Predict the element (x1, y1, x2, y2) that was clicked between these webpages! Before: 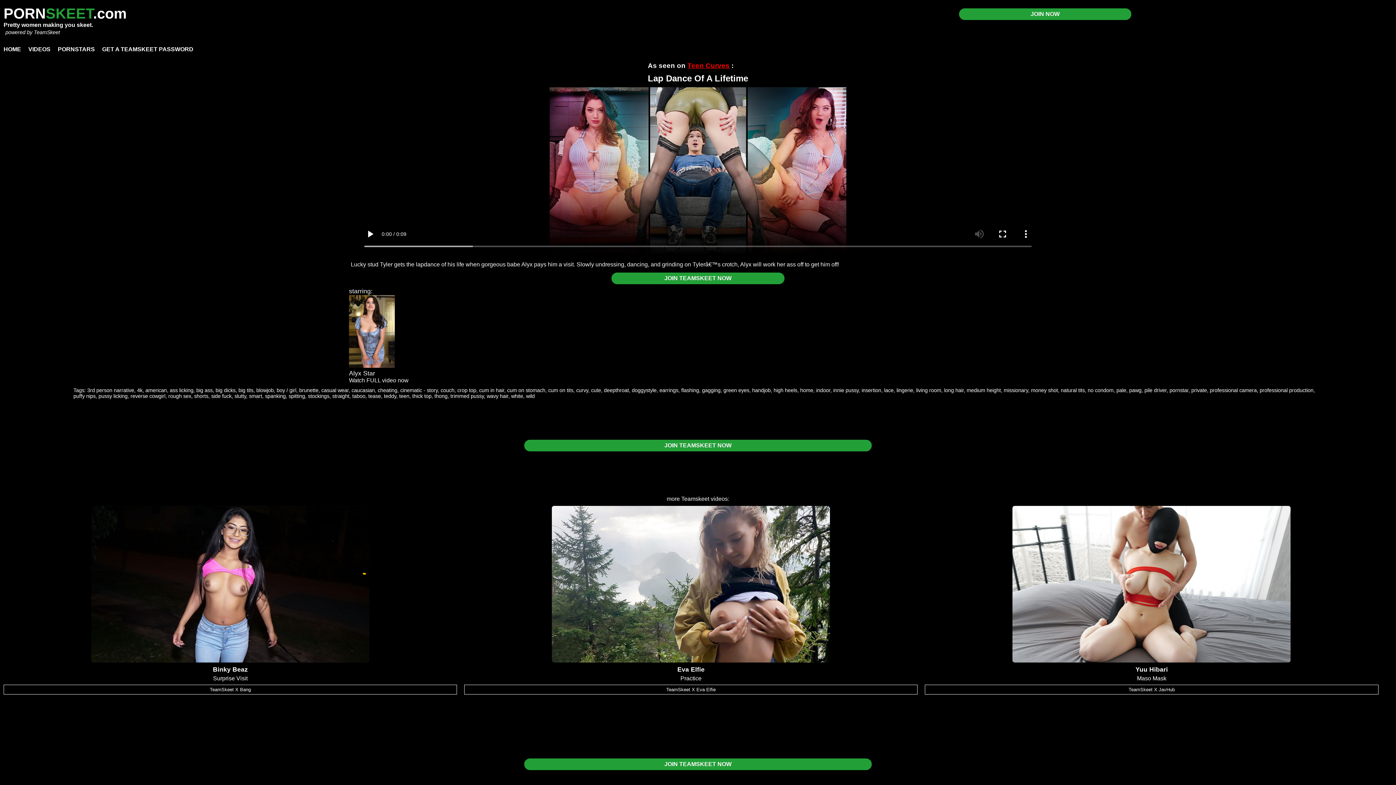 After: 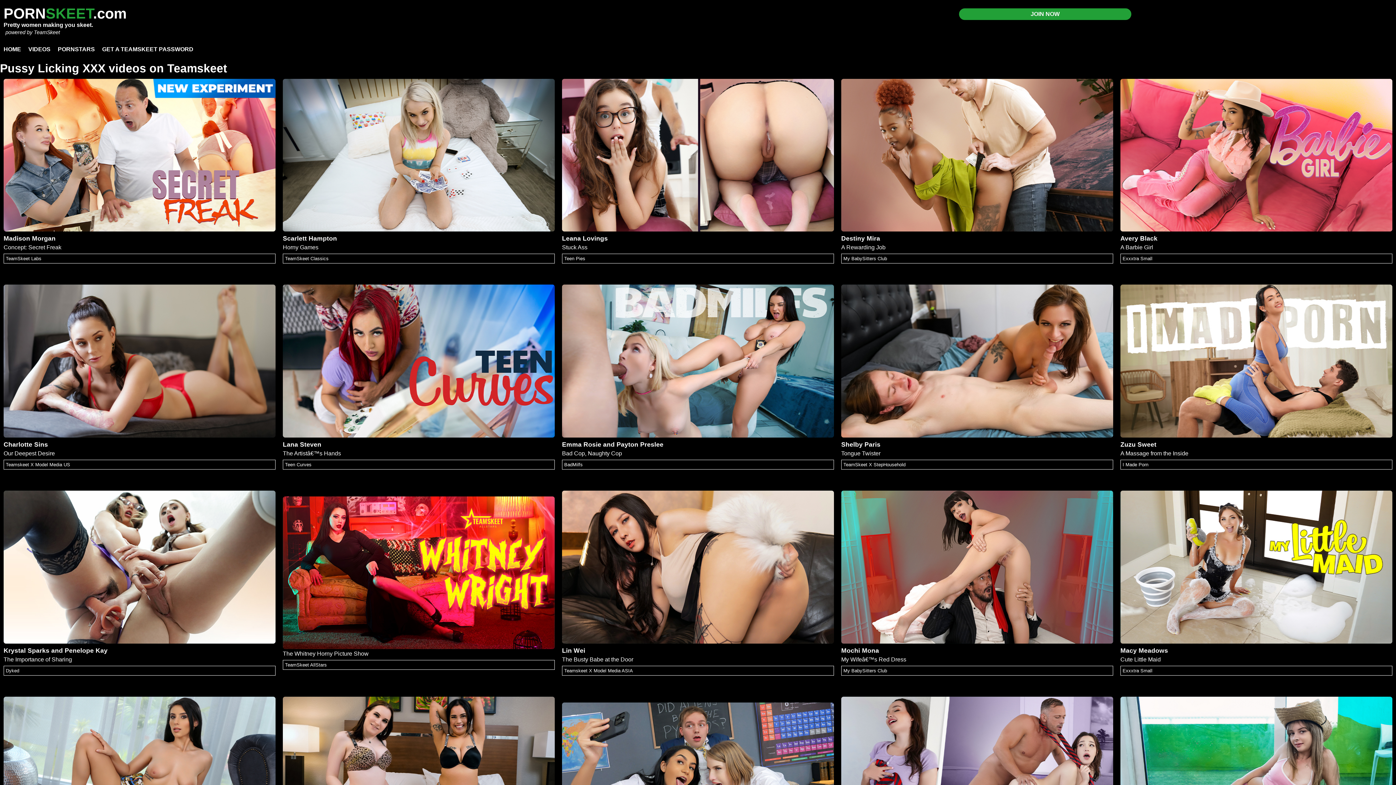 Action: label: pussy licking bbox: (98, 393, 127, 399)